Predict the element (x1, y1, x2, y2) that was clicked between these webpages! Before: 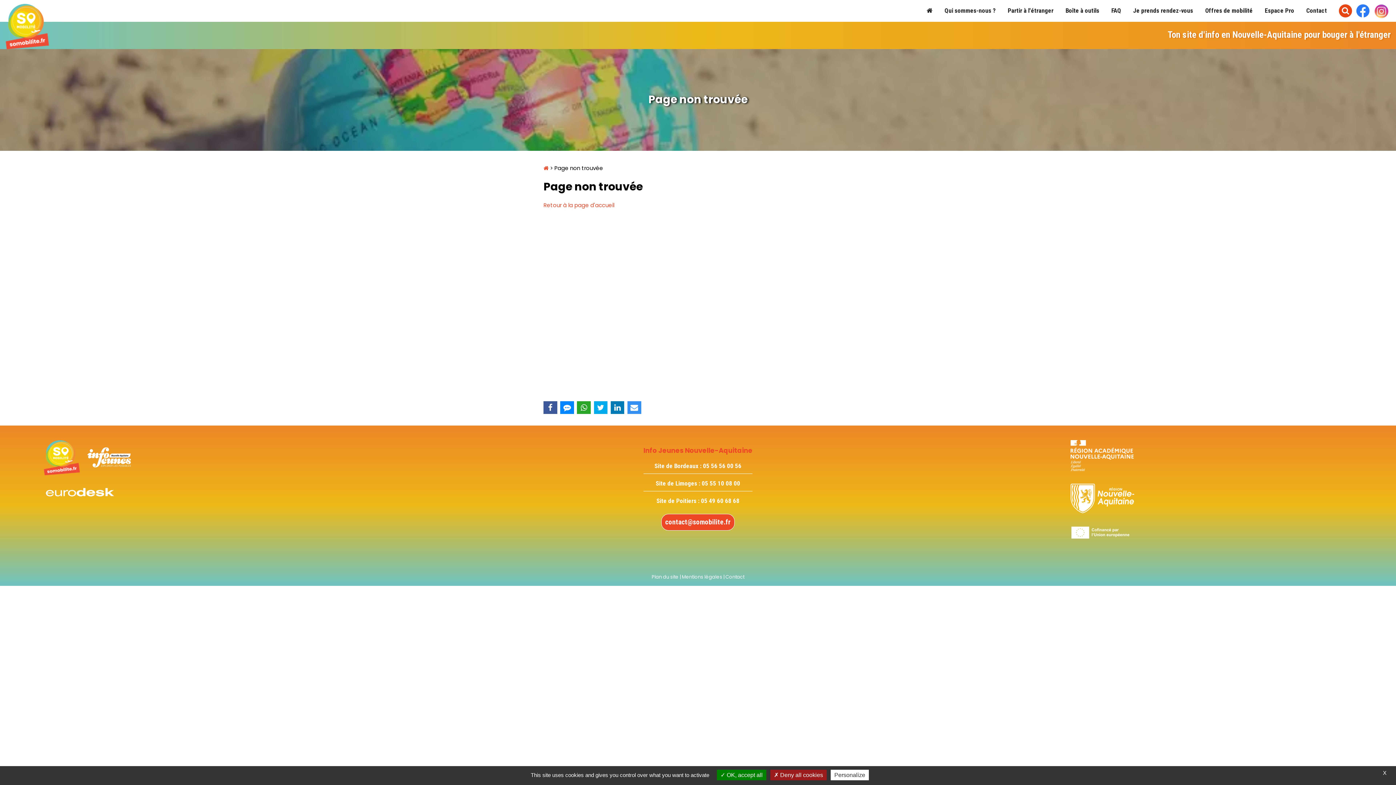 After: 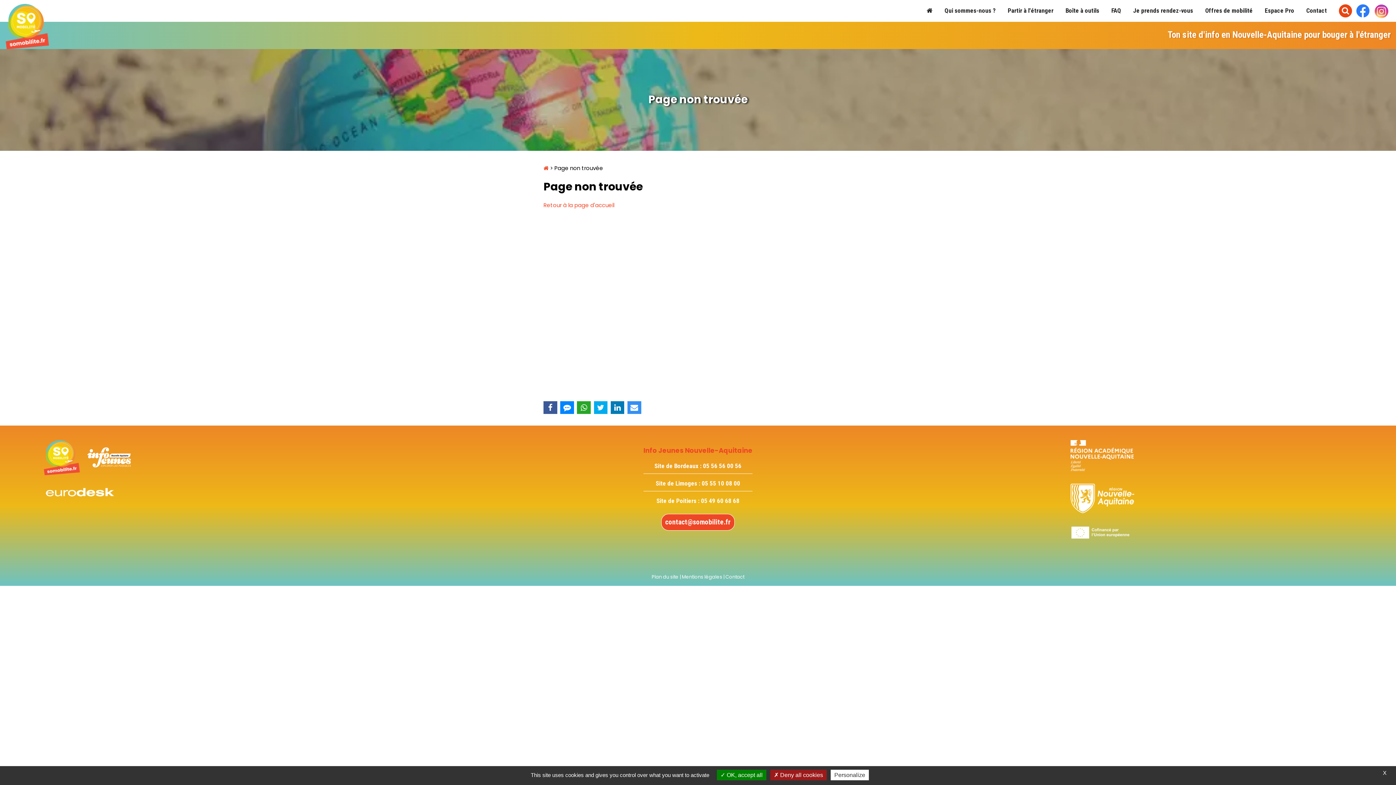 Action: bbox: (43, 486, 370, 501)